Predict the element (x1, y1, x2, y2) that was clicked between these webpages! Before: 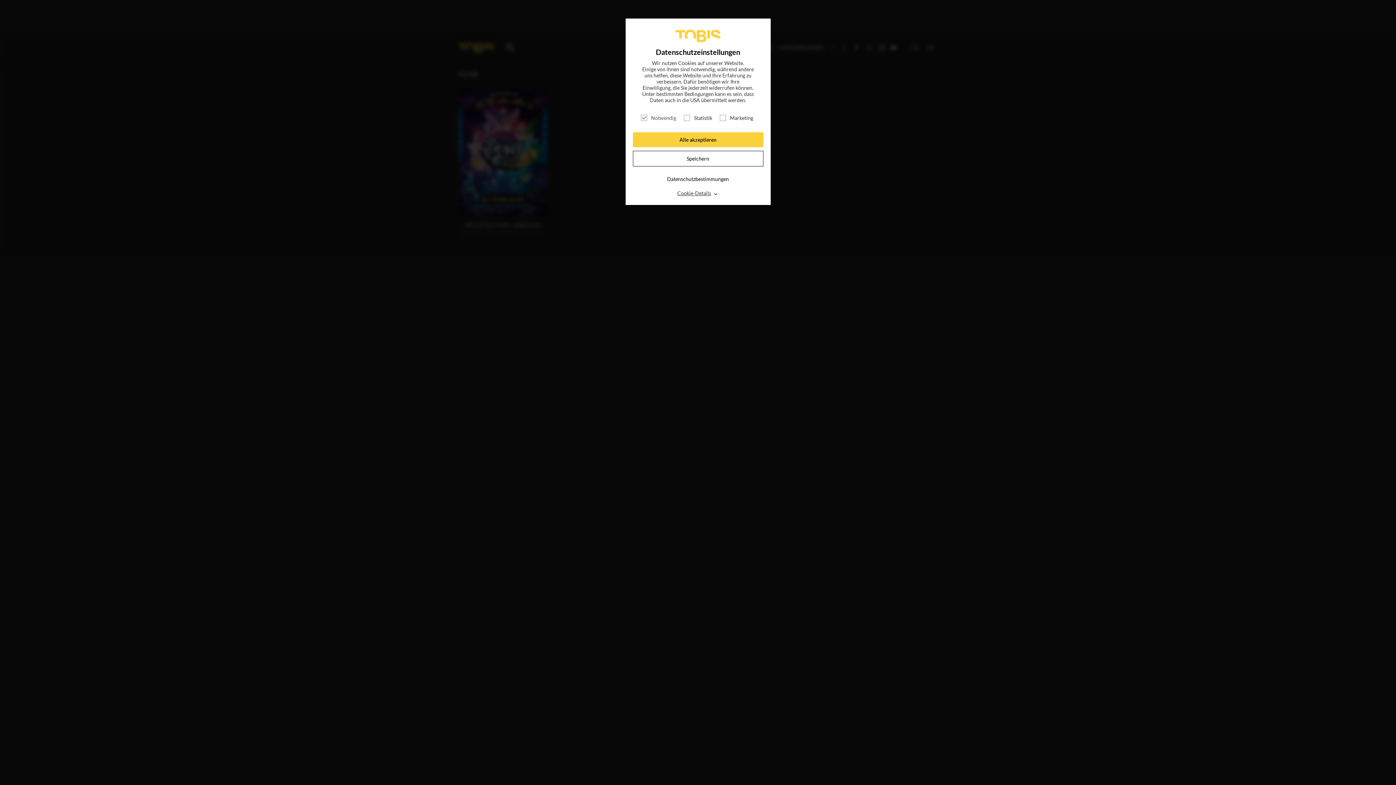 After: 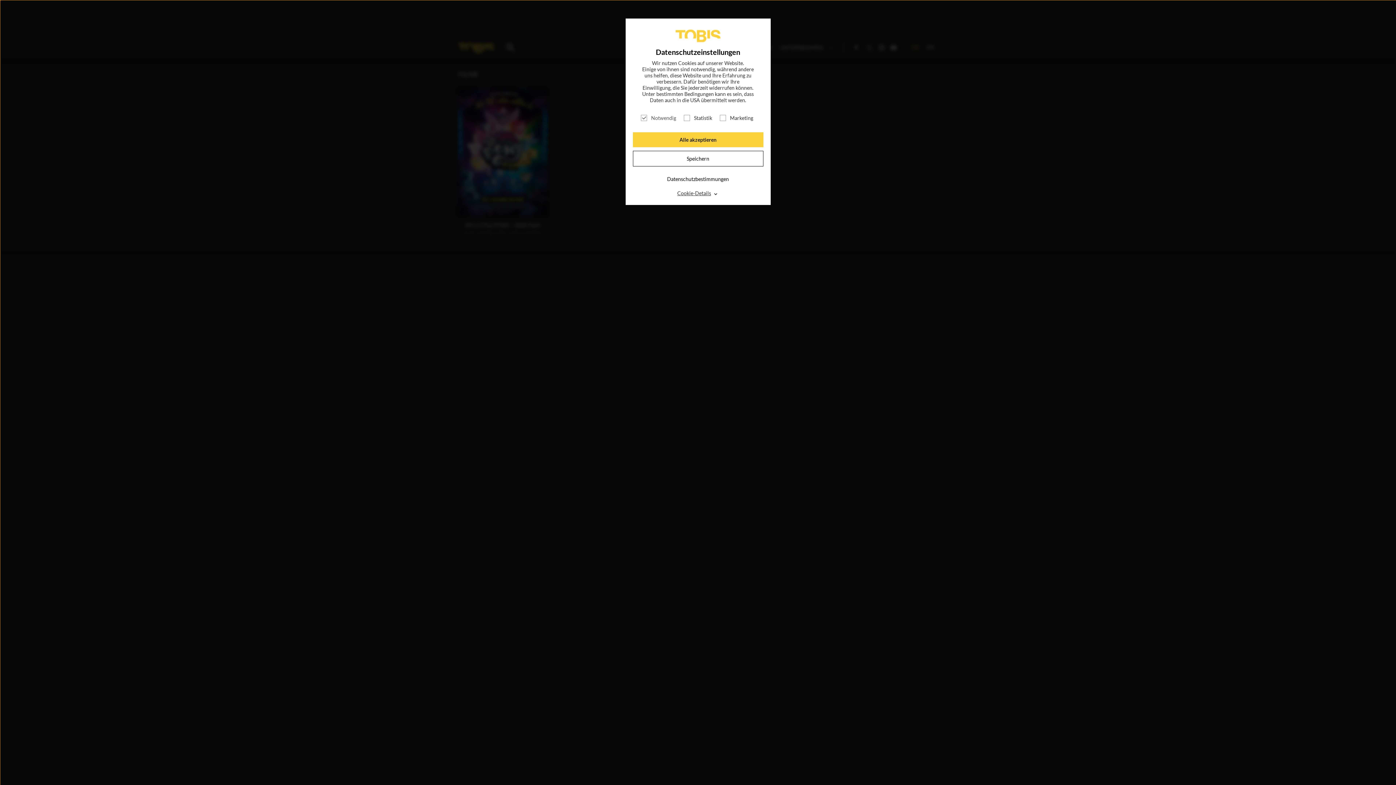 Action: bbox: (0, 0, 1400, 786) label: Schließen